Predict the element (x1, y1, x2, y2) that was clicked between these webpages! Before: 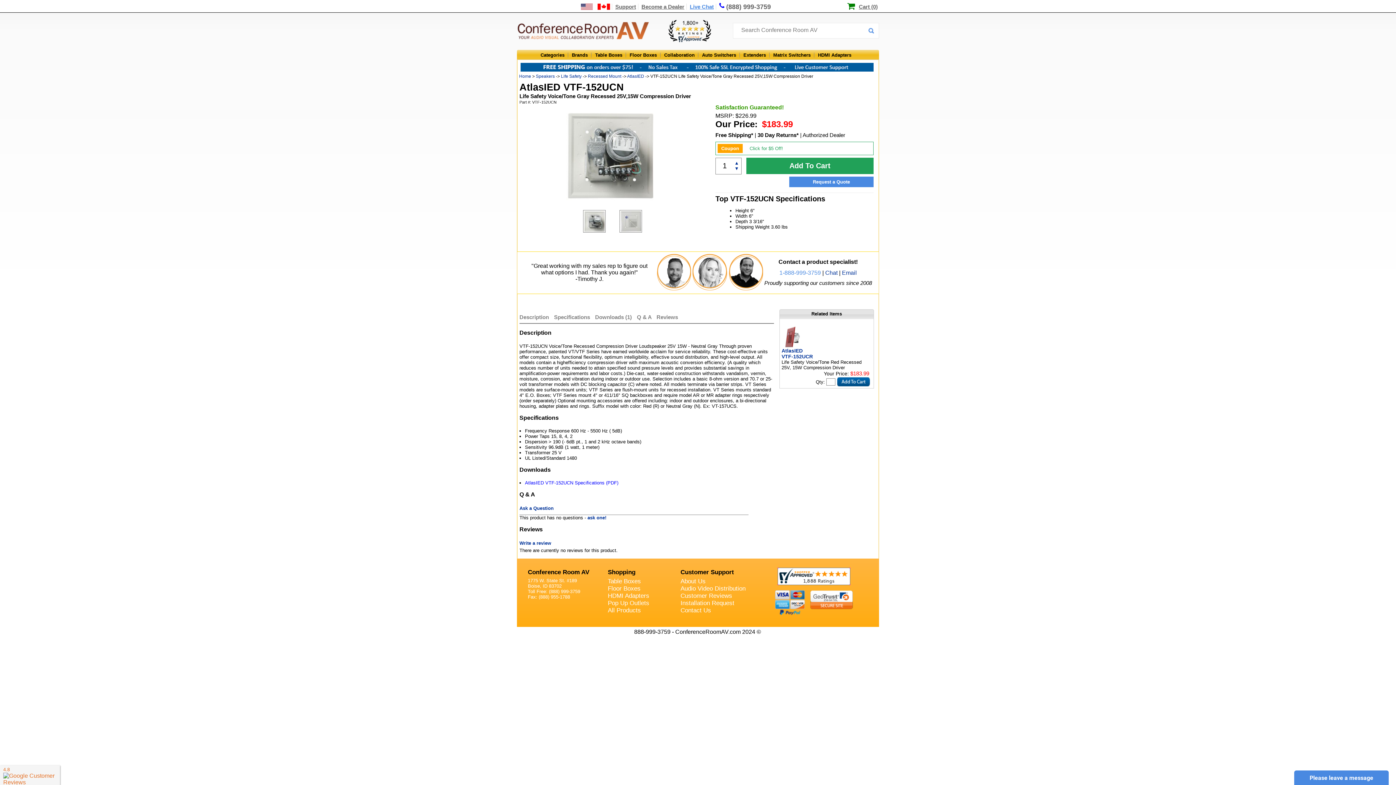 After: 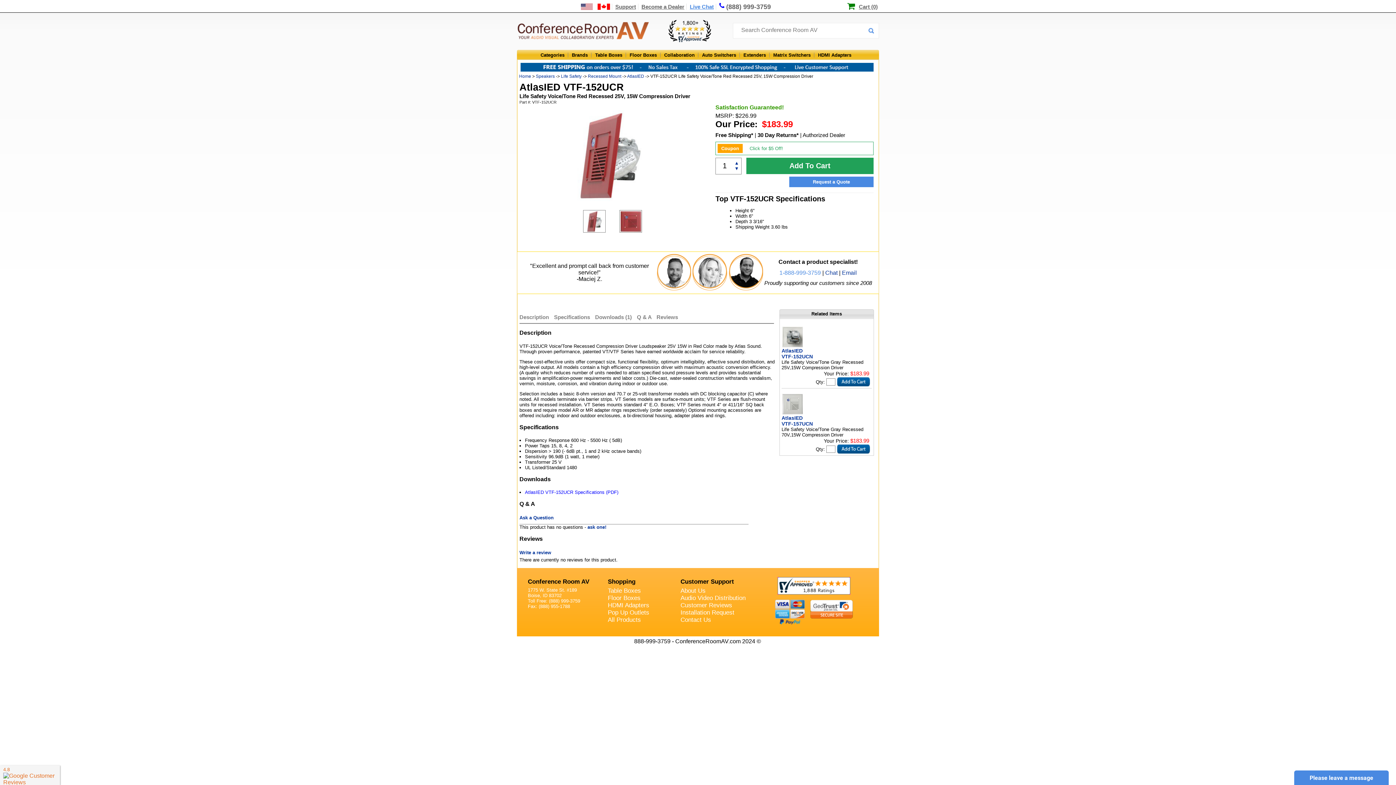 Action: bbox: (781, 348, 813, 359) label: AtlasIED
VTF-152UCR